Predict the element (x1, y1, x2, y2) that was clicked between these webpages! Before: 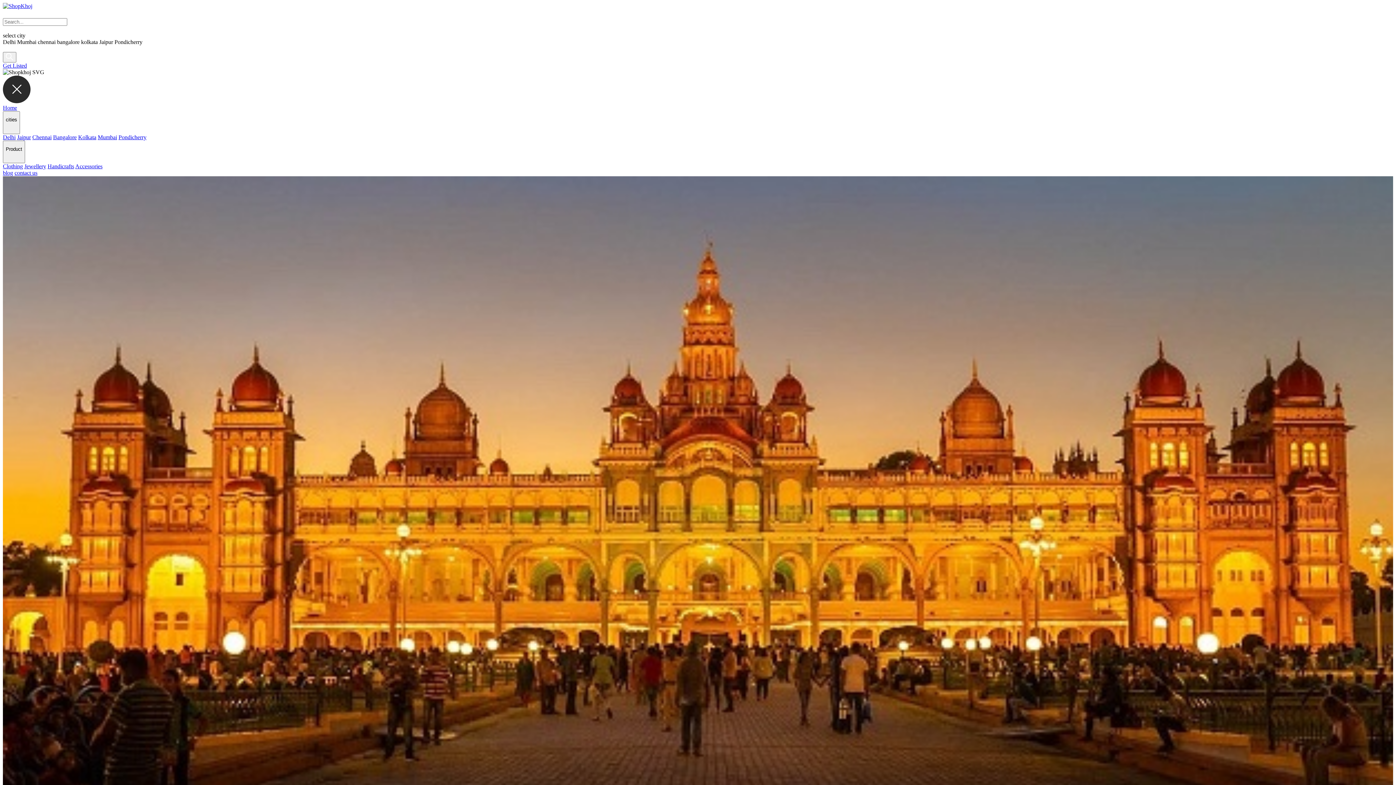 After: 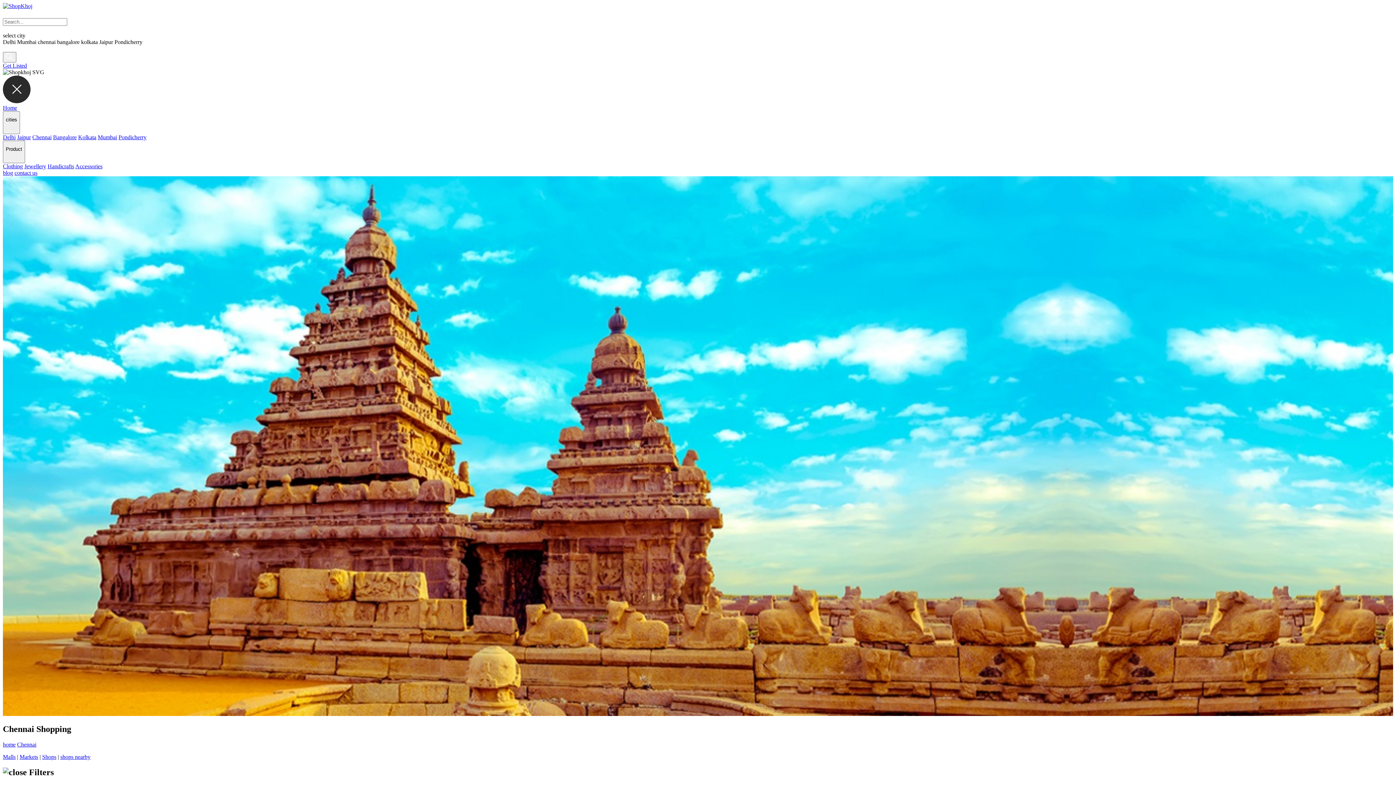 Action: label: Chennai bbox: (32, 134, 51, 140)